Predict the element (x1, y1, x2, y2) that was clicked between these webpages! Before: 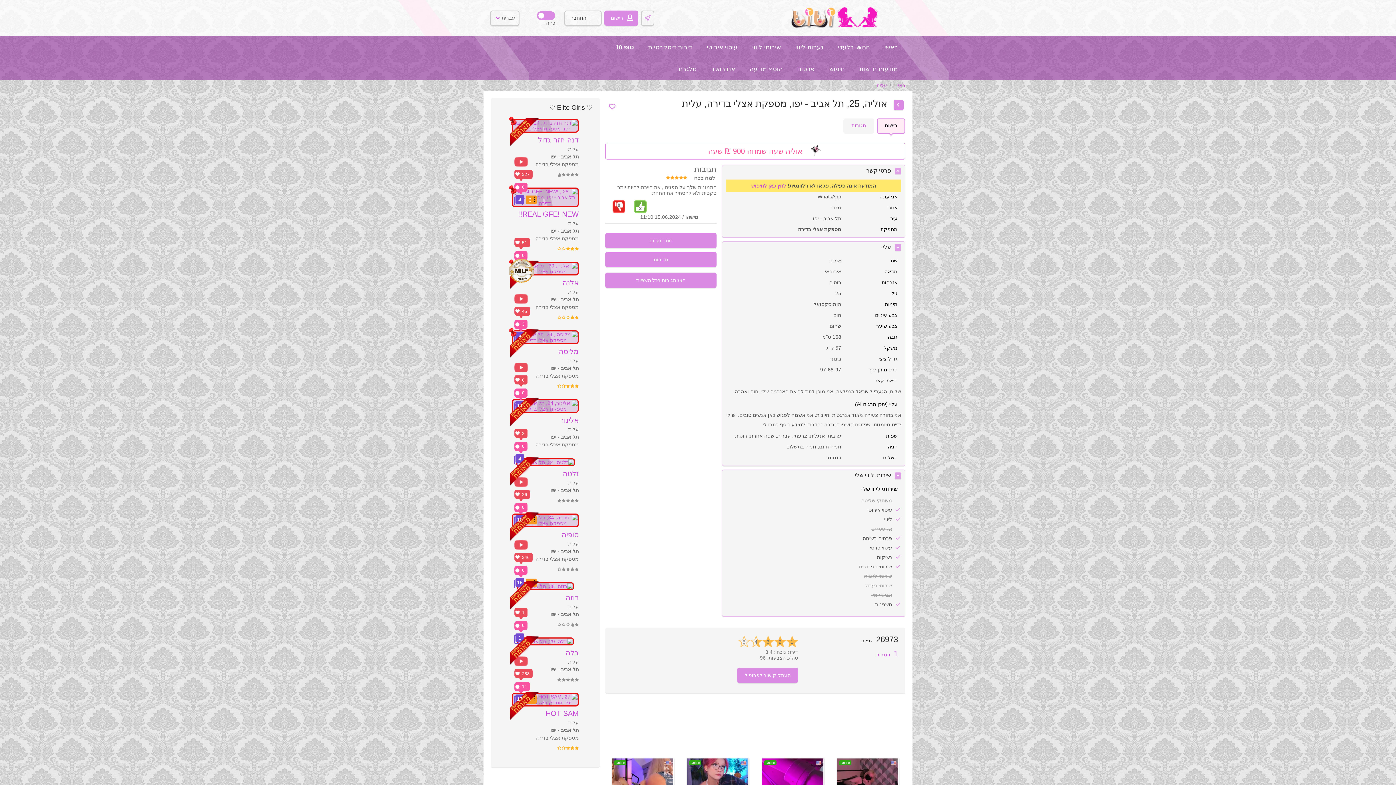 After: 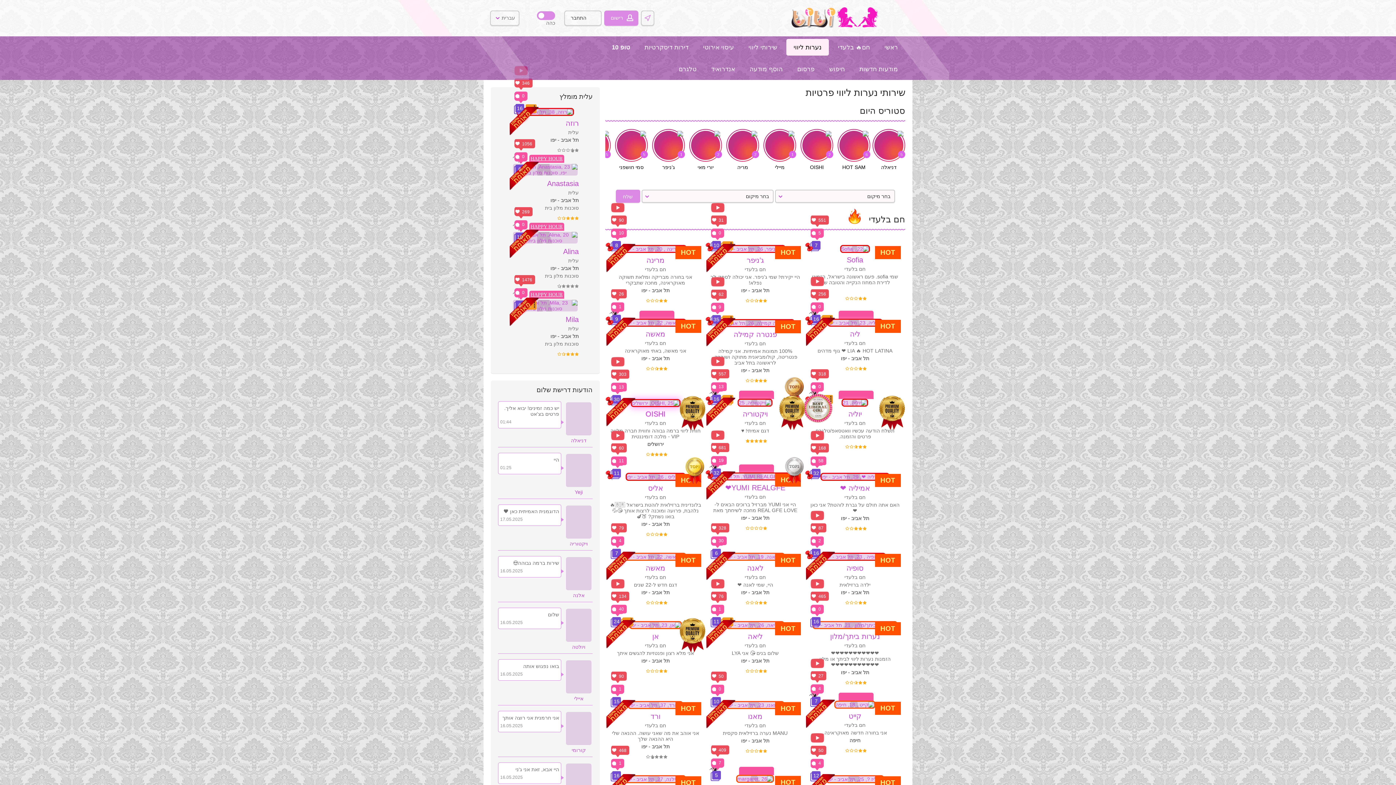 Action: bbox: (751, 182, 786, 188) label: לחץ כאן לחיפוש